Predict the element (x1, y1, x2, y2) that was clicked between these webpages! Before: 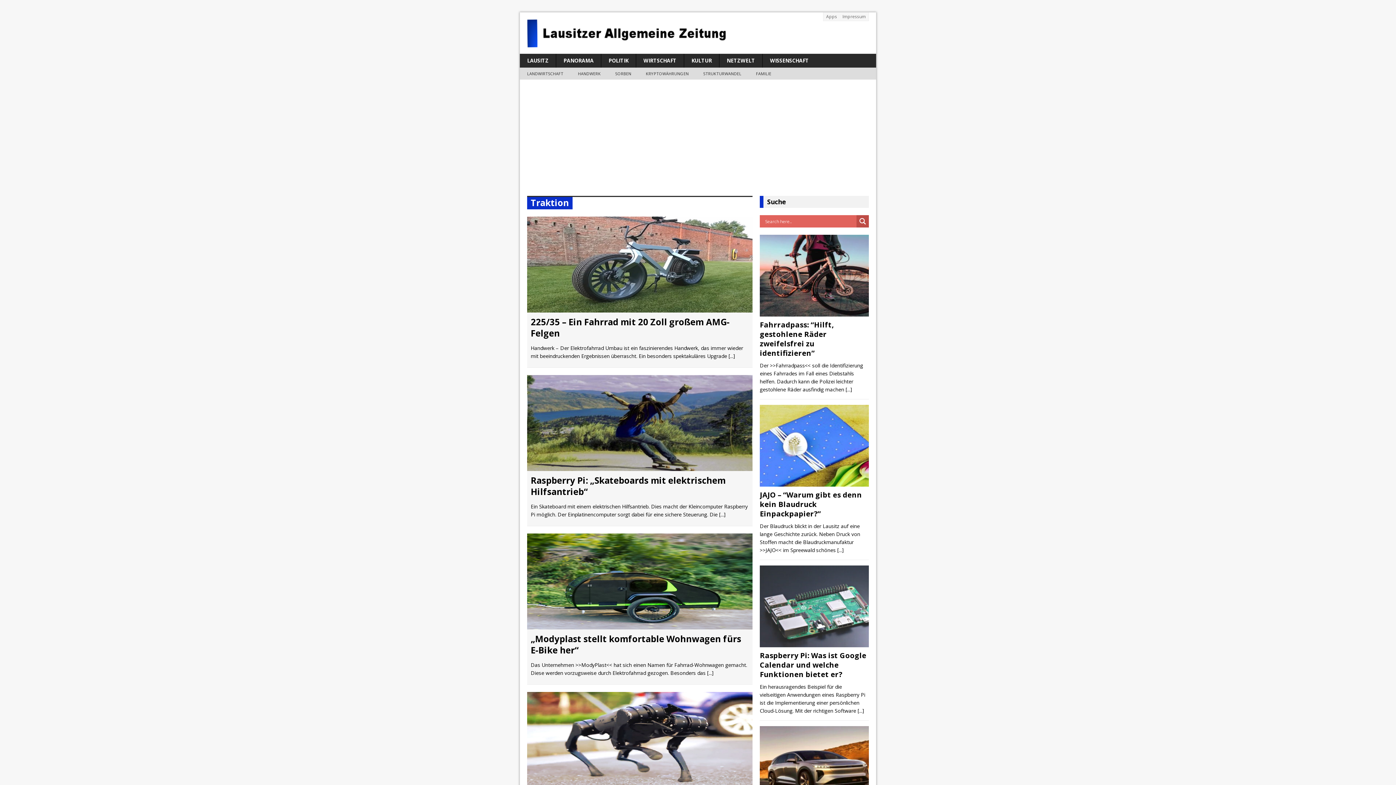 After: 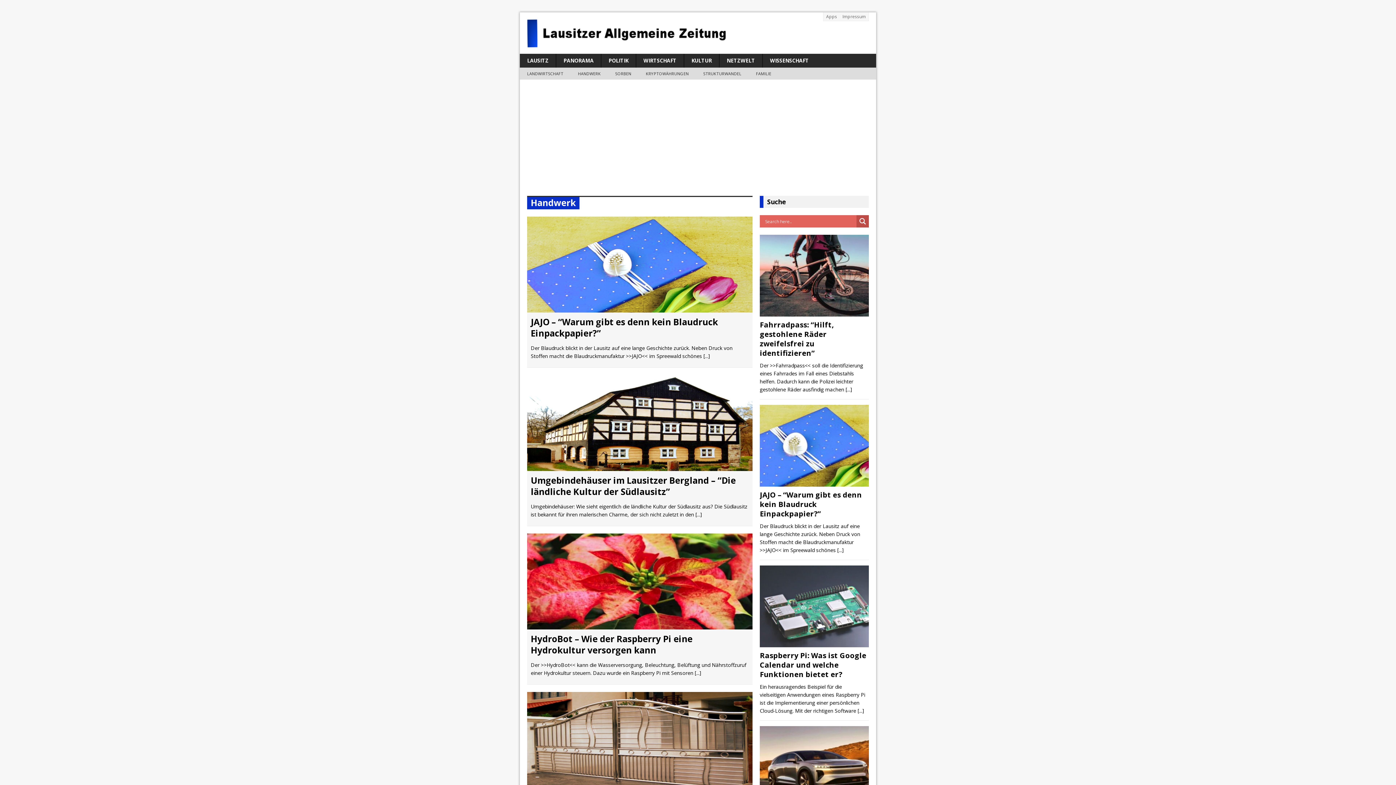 Action: label: HANDWERK bbox: (570, 67, 608, 79)